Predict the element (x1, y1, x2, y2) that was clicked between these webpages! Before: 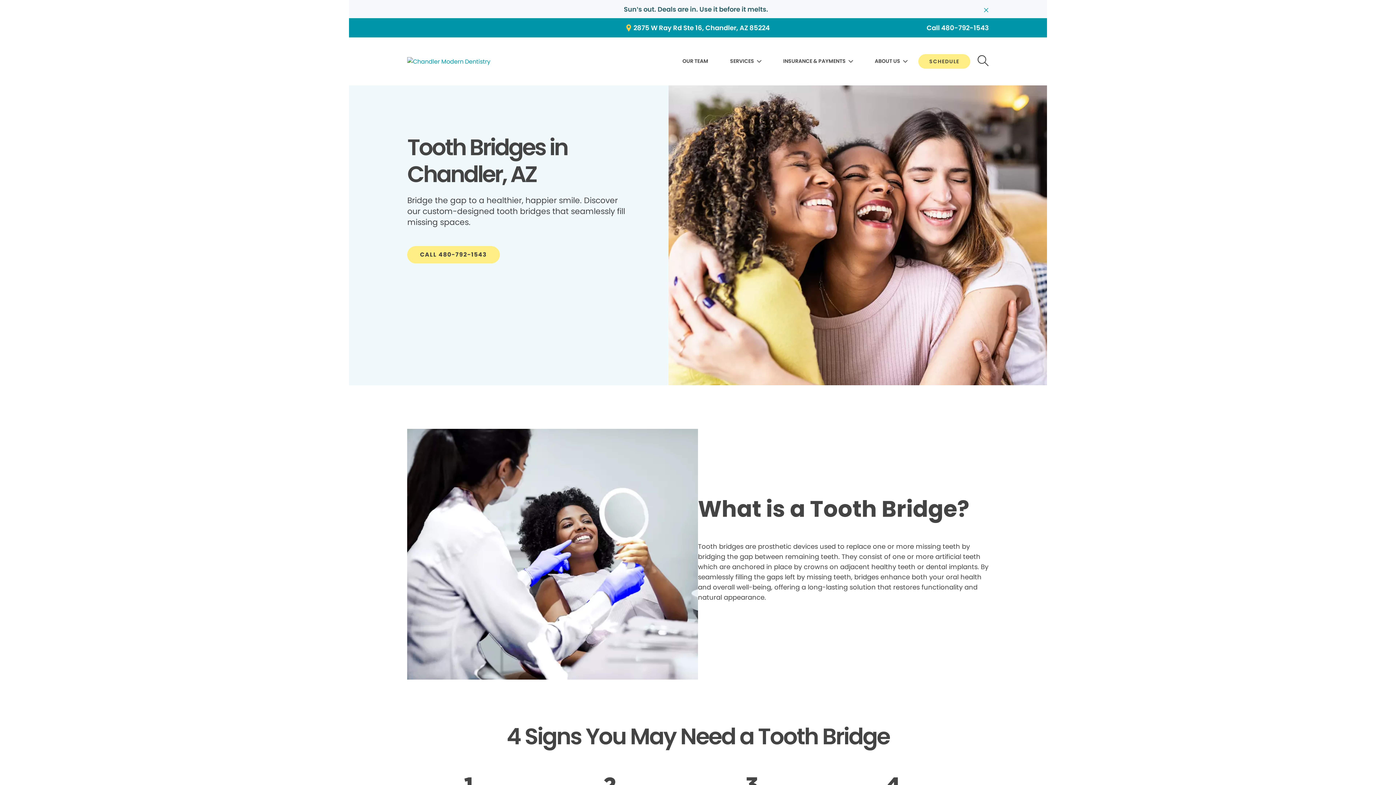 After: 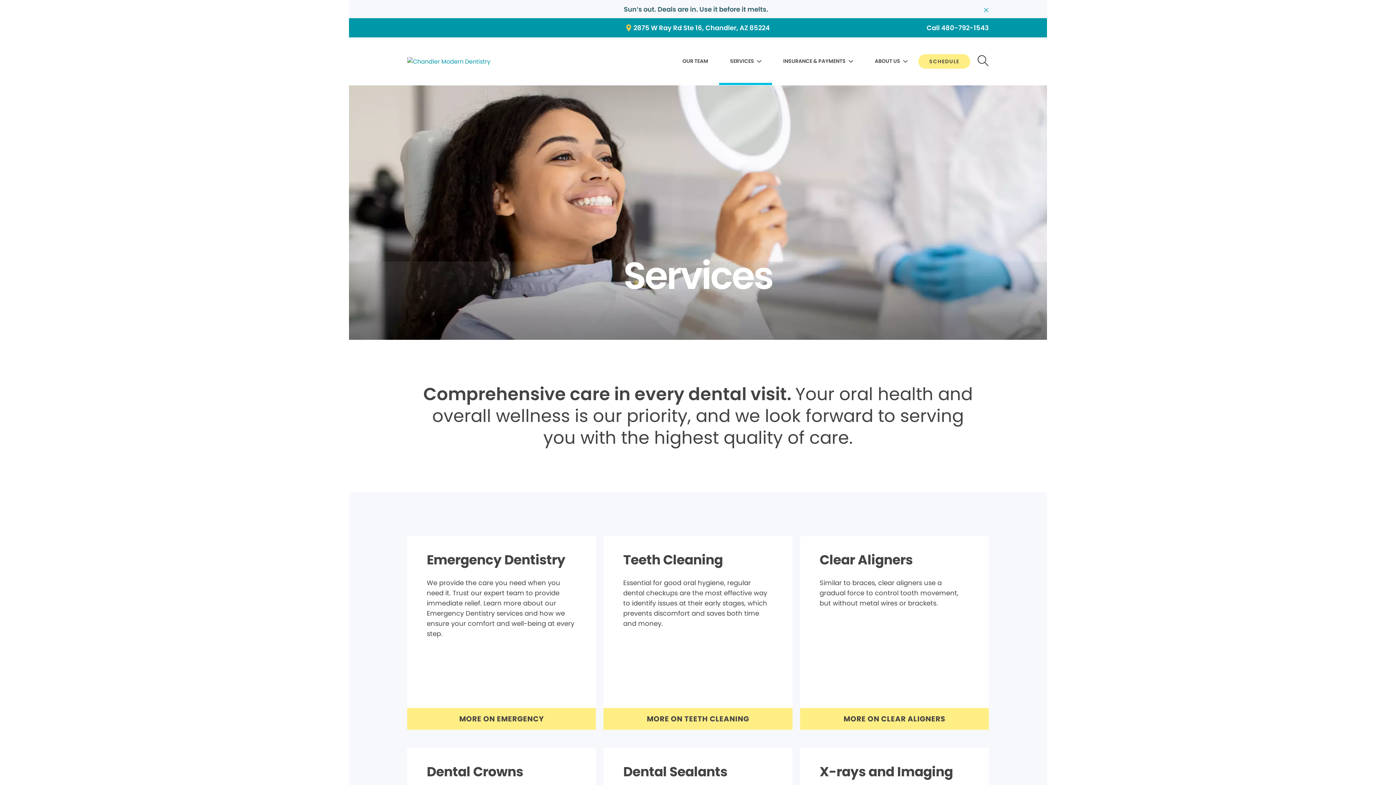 Action: bbox: (730, 55, 761, 68) label: SERVICES